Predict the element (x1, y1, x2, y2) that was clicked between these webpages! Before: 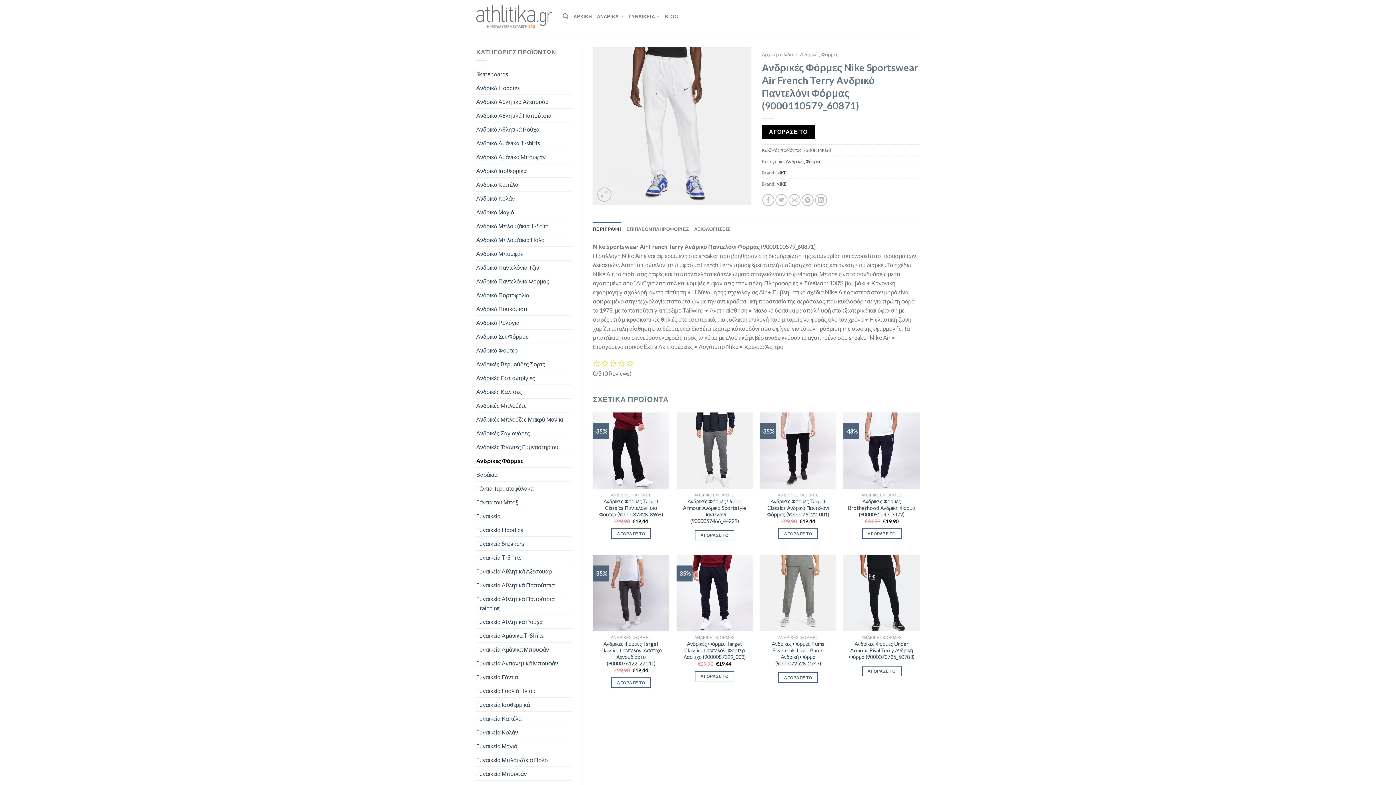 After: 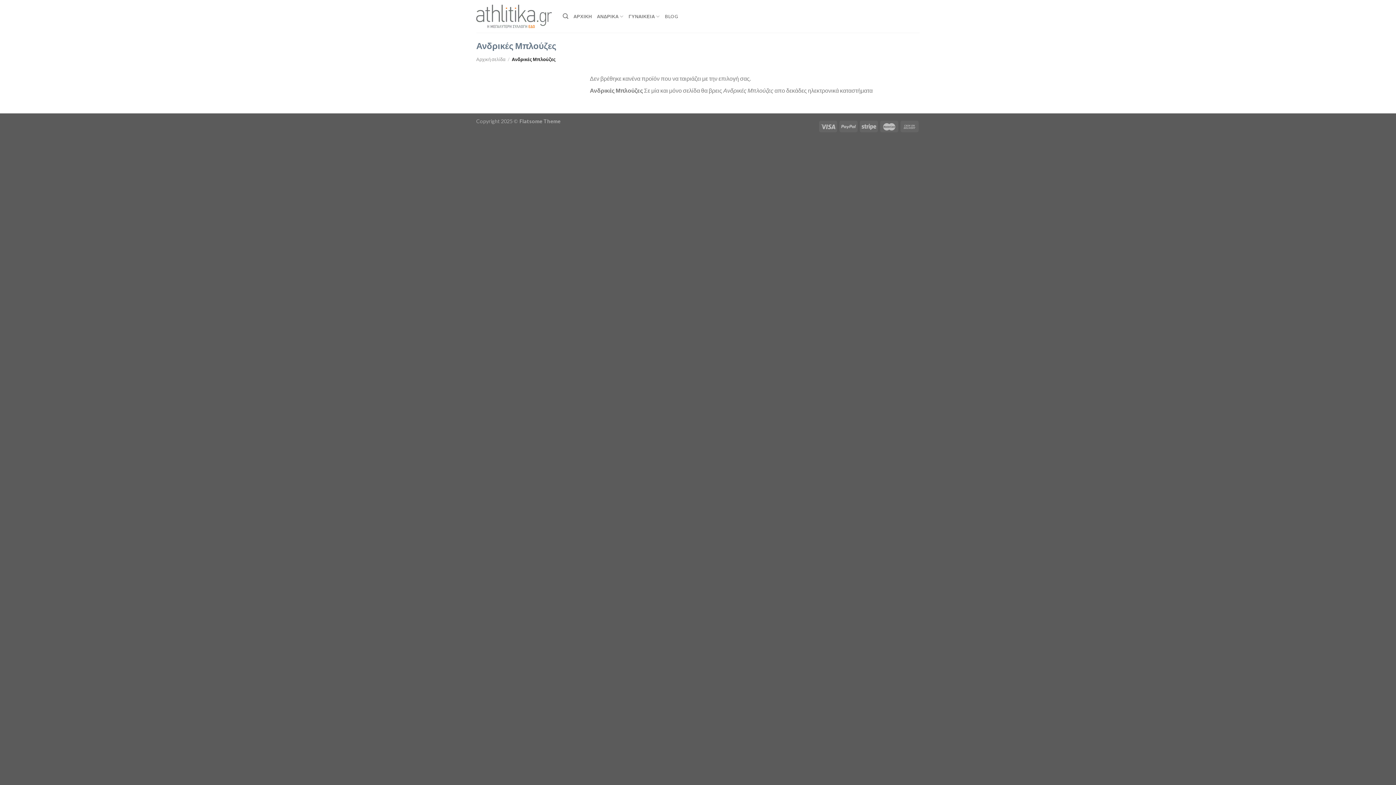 Action: bbox: (476, 398, 570, 412) label: Ανδρικές Μπλούζες